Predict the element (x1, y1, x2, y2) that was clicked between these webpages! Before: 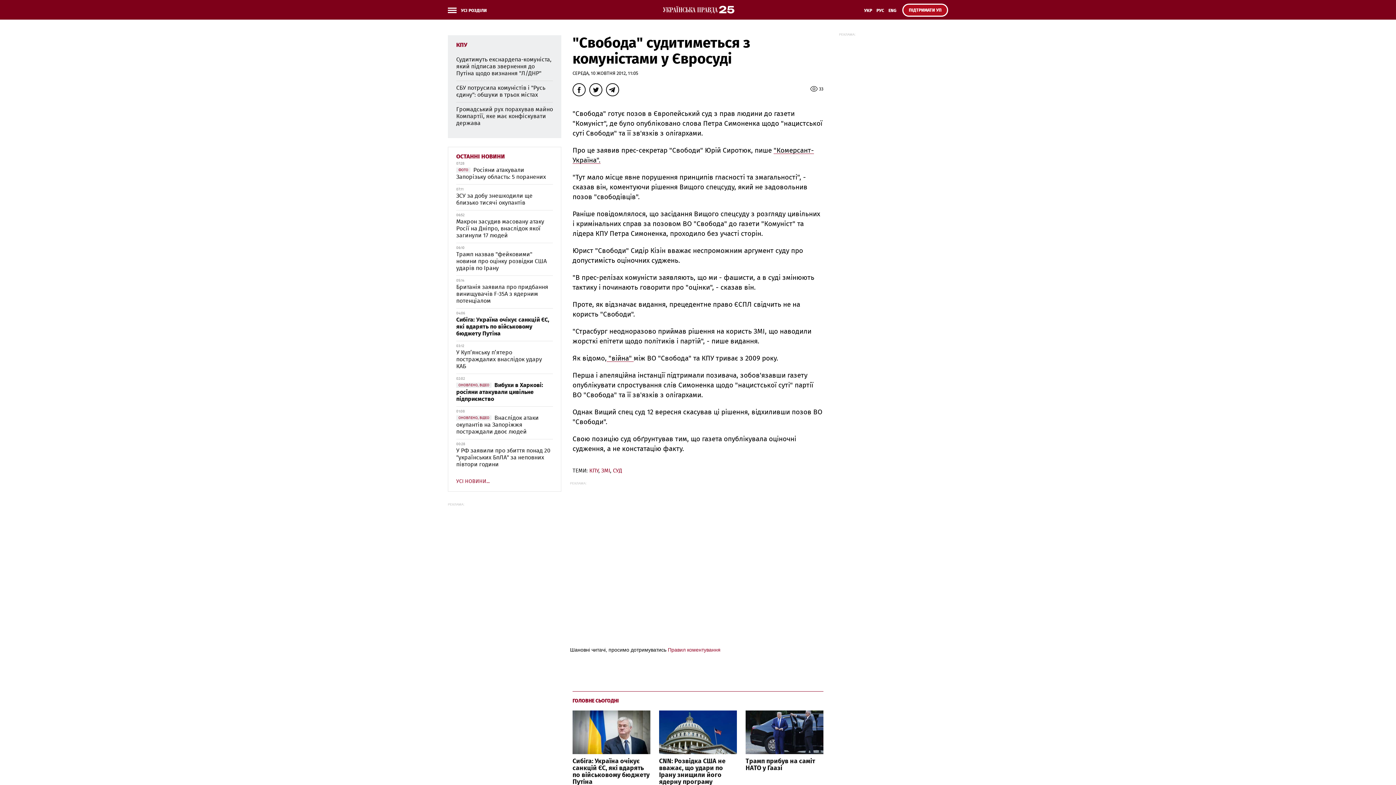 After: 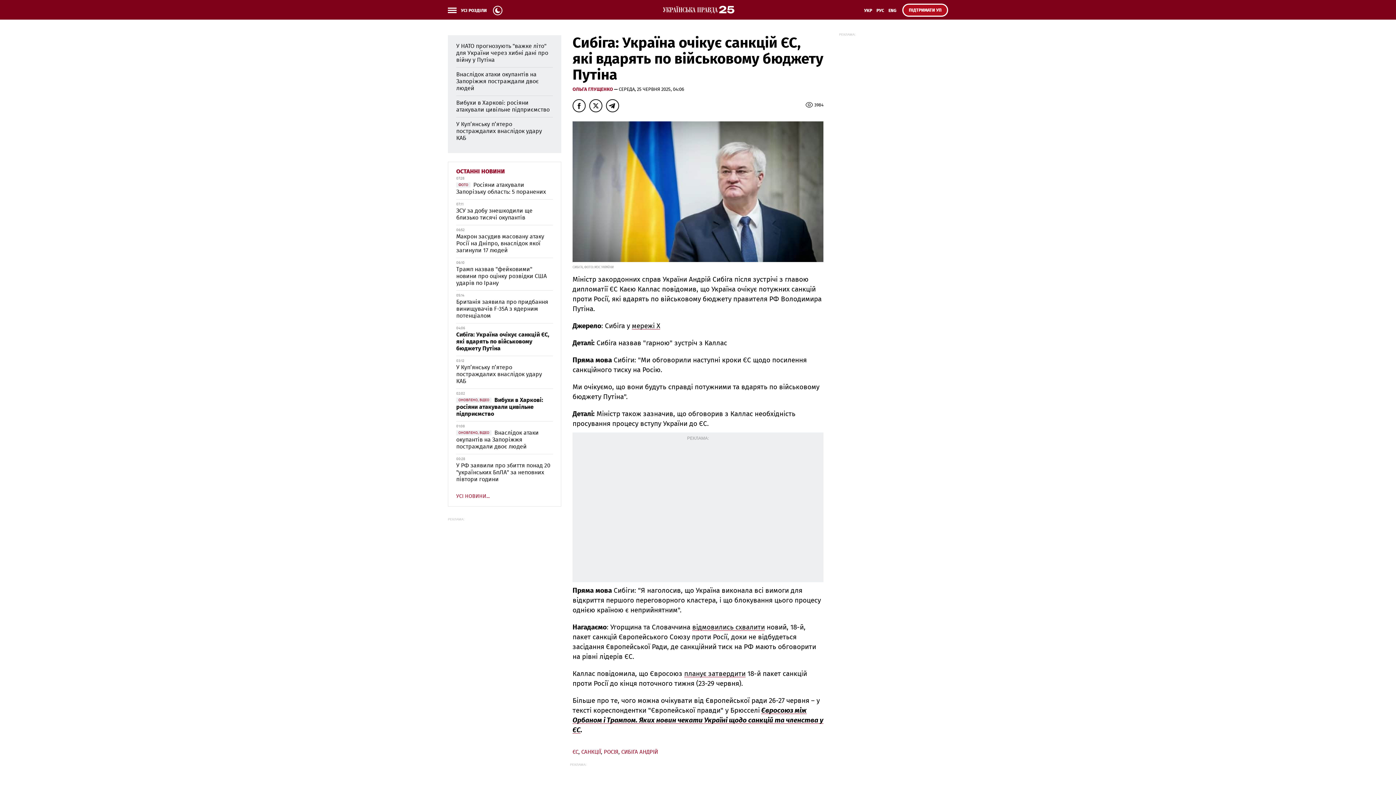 Action: label: Сибіга: Україна очікує санкцій ЄС, які вдарять по військовому бюджету Путіна bbox: (456, 317, 549, 336)